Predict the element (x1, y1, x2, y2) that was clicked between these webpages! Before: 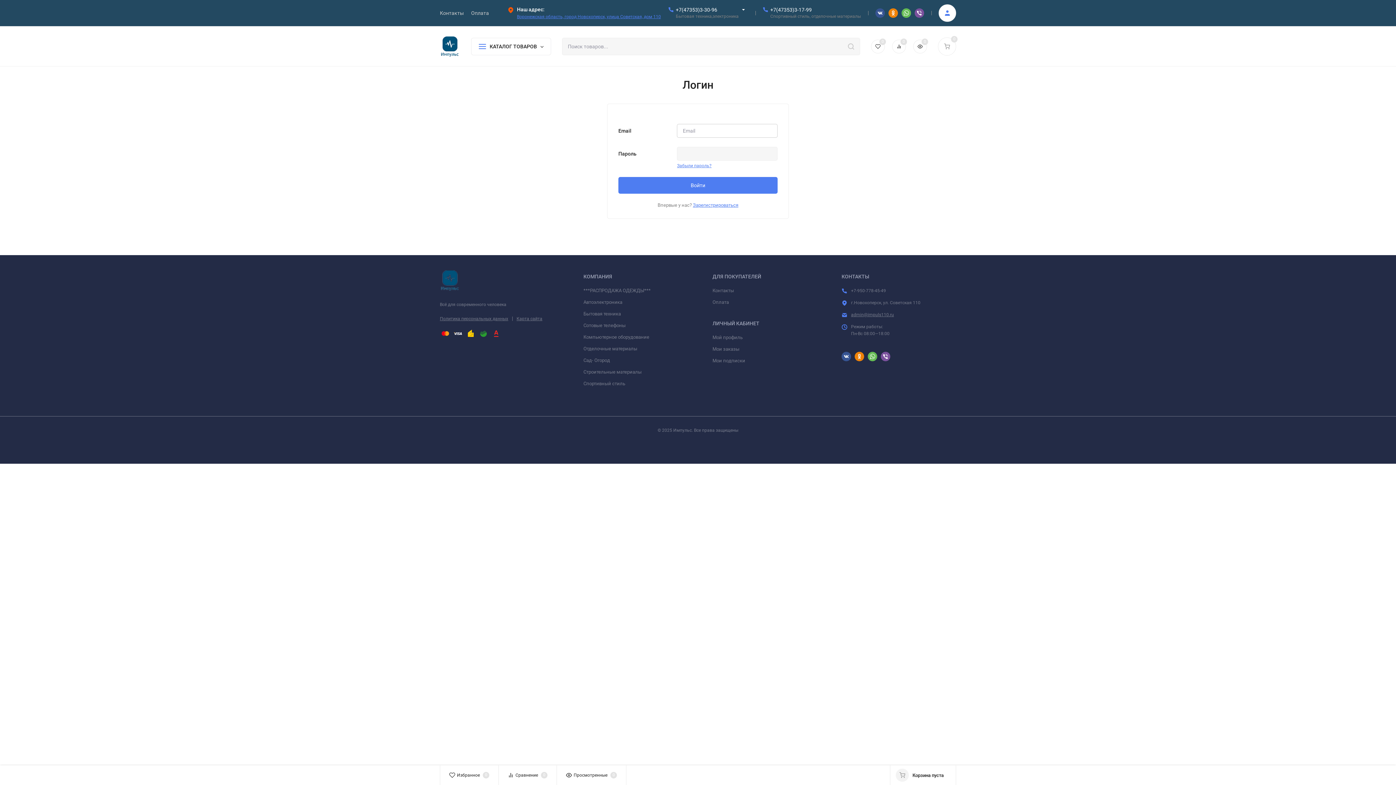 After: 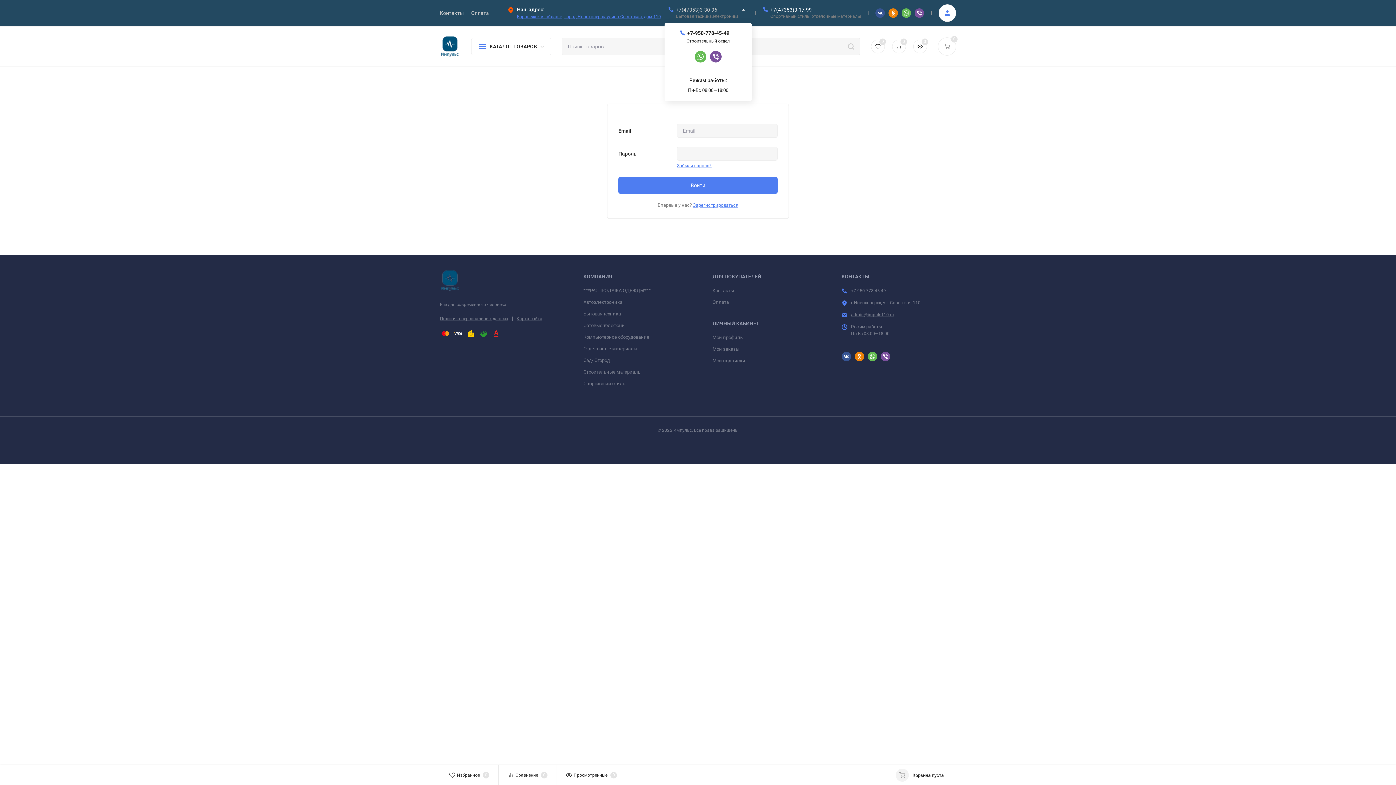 Action: bbox: (676, 6, 738, 12) label: +7(47353)3-30-96